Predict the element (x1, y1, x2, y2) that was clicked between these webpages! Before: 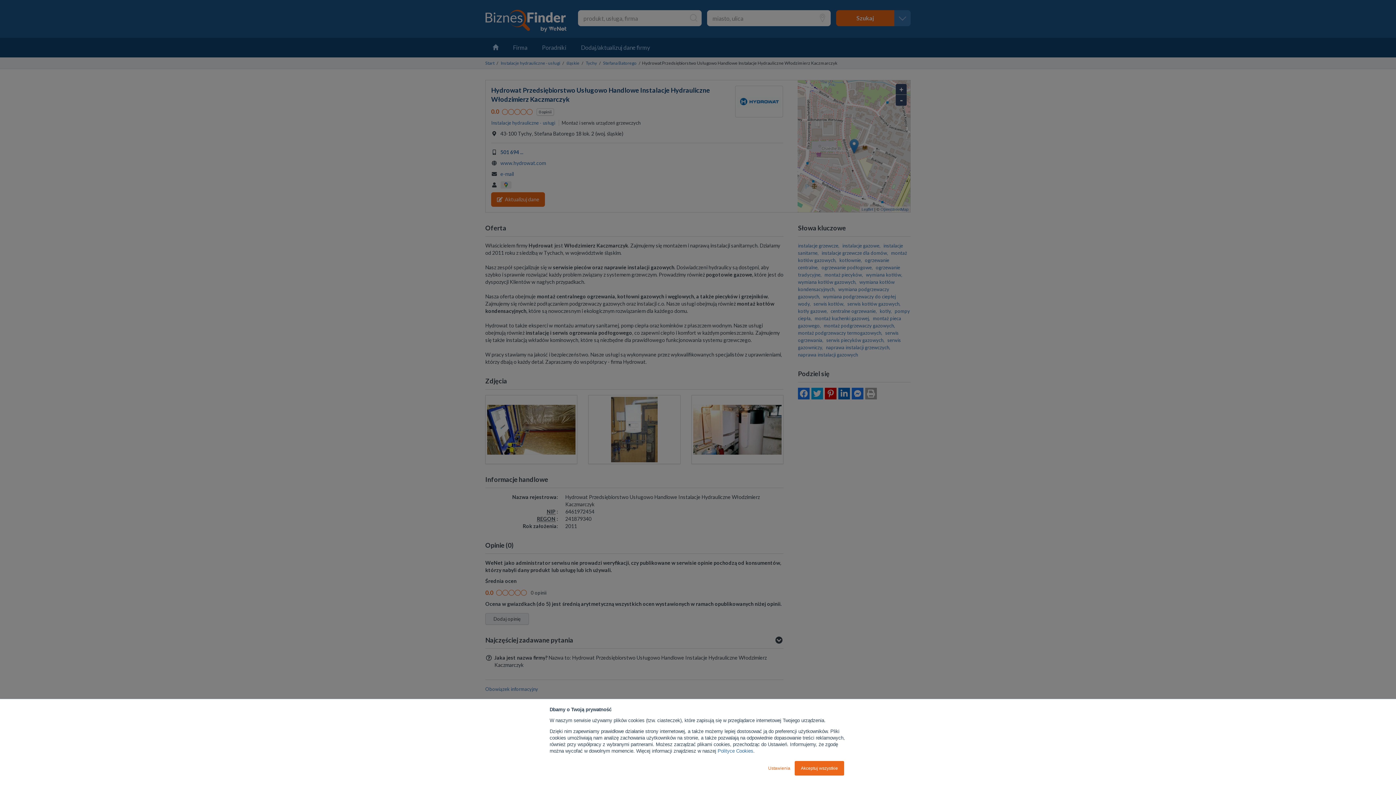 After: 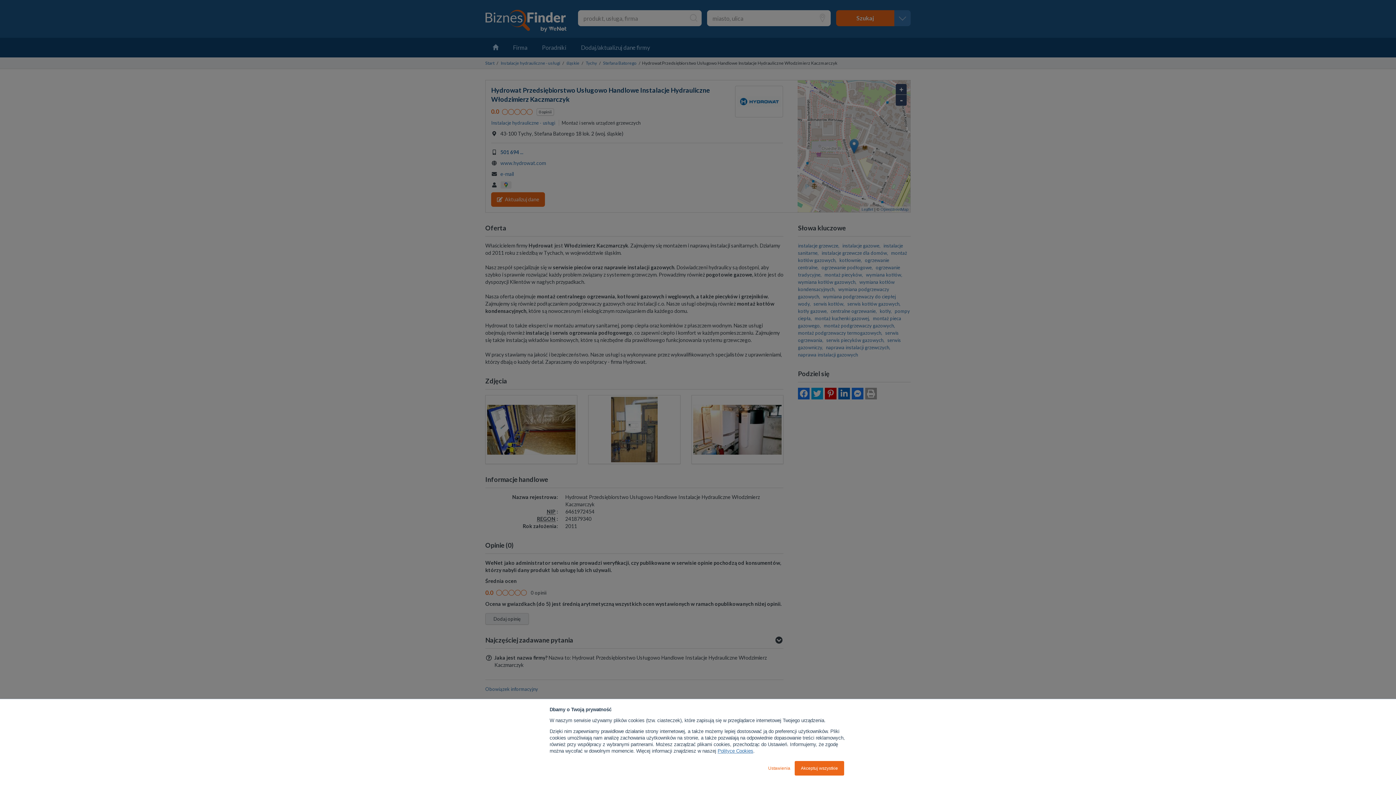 Action: label: Polityce Cookies bbox: (717, 748, 753, 754)